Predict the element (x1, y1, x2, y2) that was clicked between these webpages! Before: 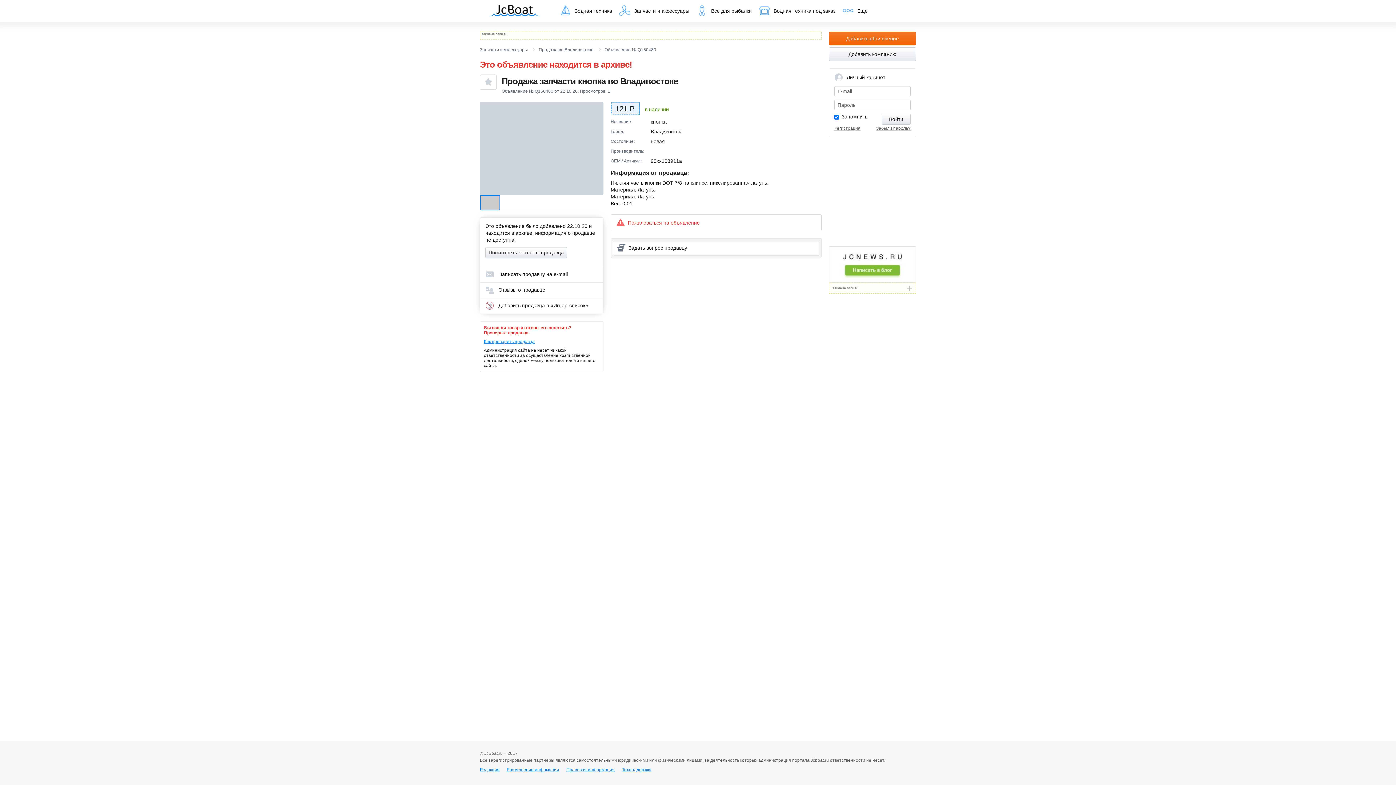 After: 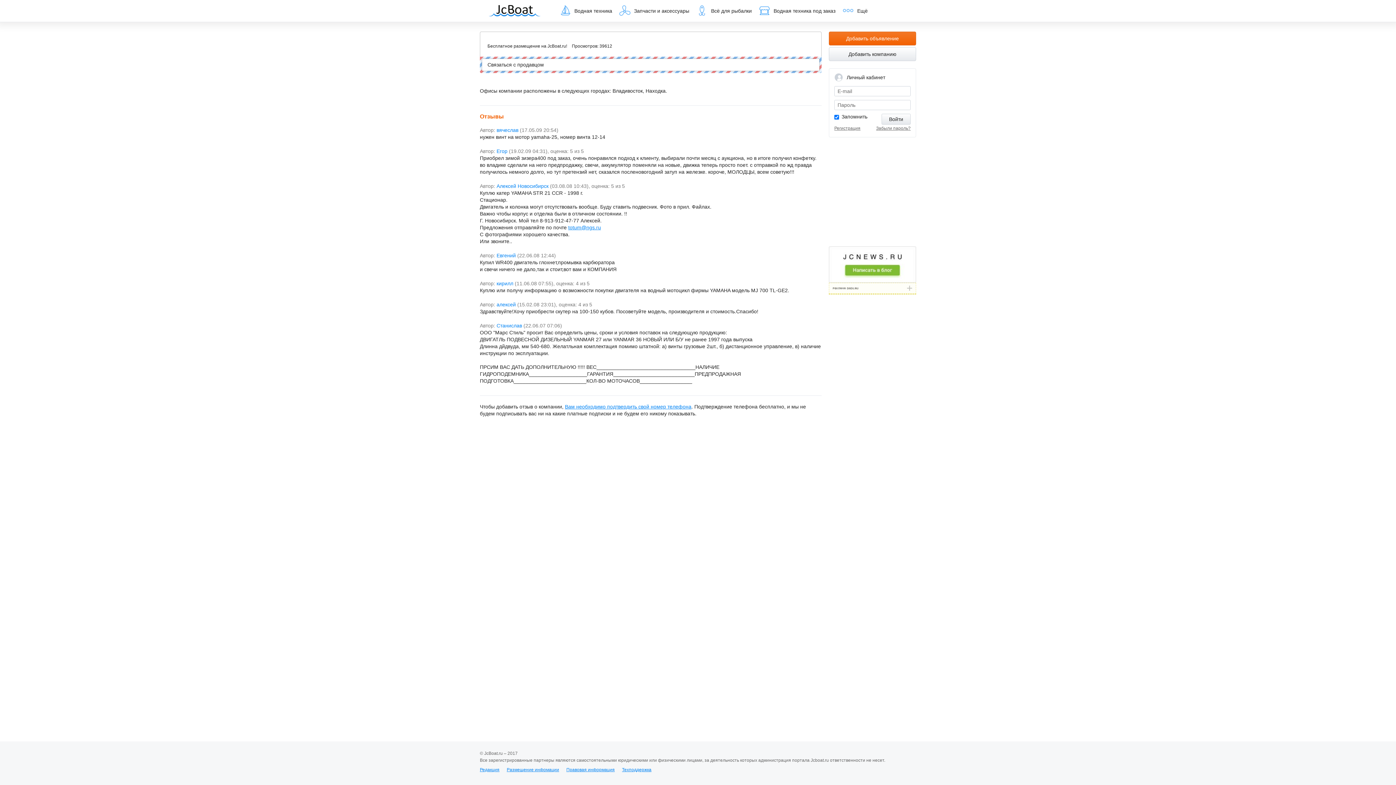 Action: bbox: (480, 282, 603, 298) label:  Отзывы о продавце